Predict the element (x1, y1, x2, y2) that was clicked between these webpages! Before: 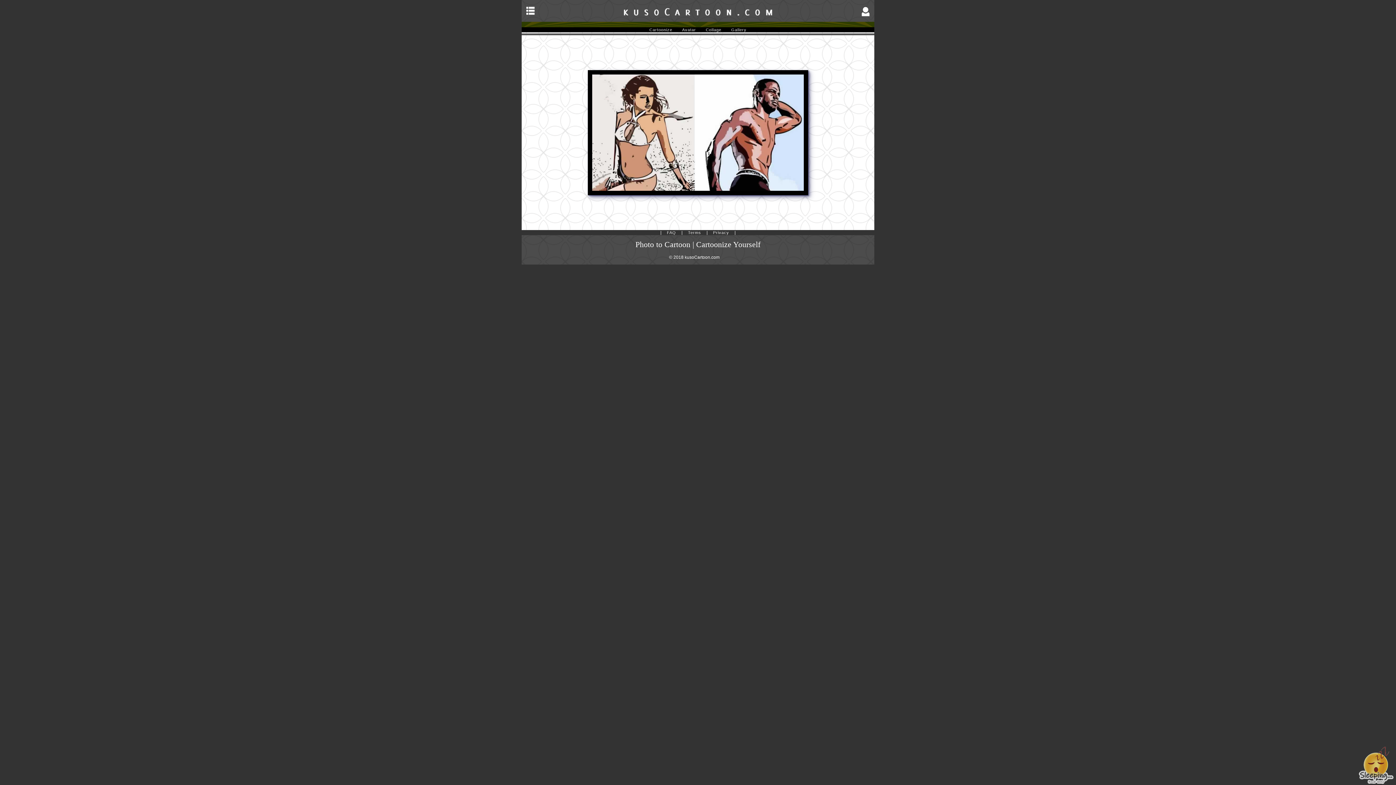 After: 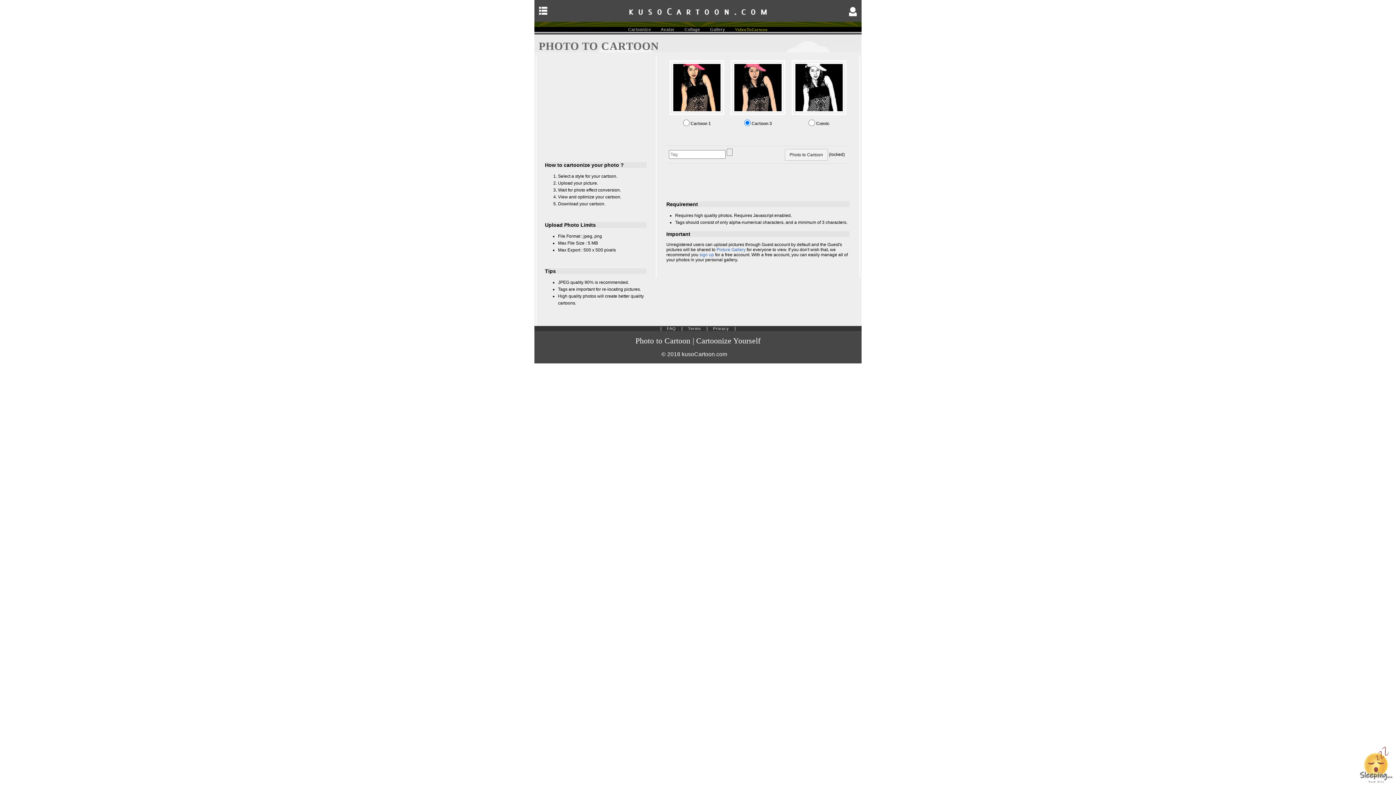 Action: label: Cartoonize bbox: (645, 27, 676, 32)